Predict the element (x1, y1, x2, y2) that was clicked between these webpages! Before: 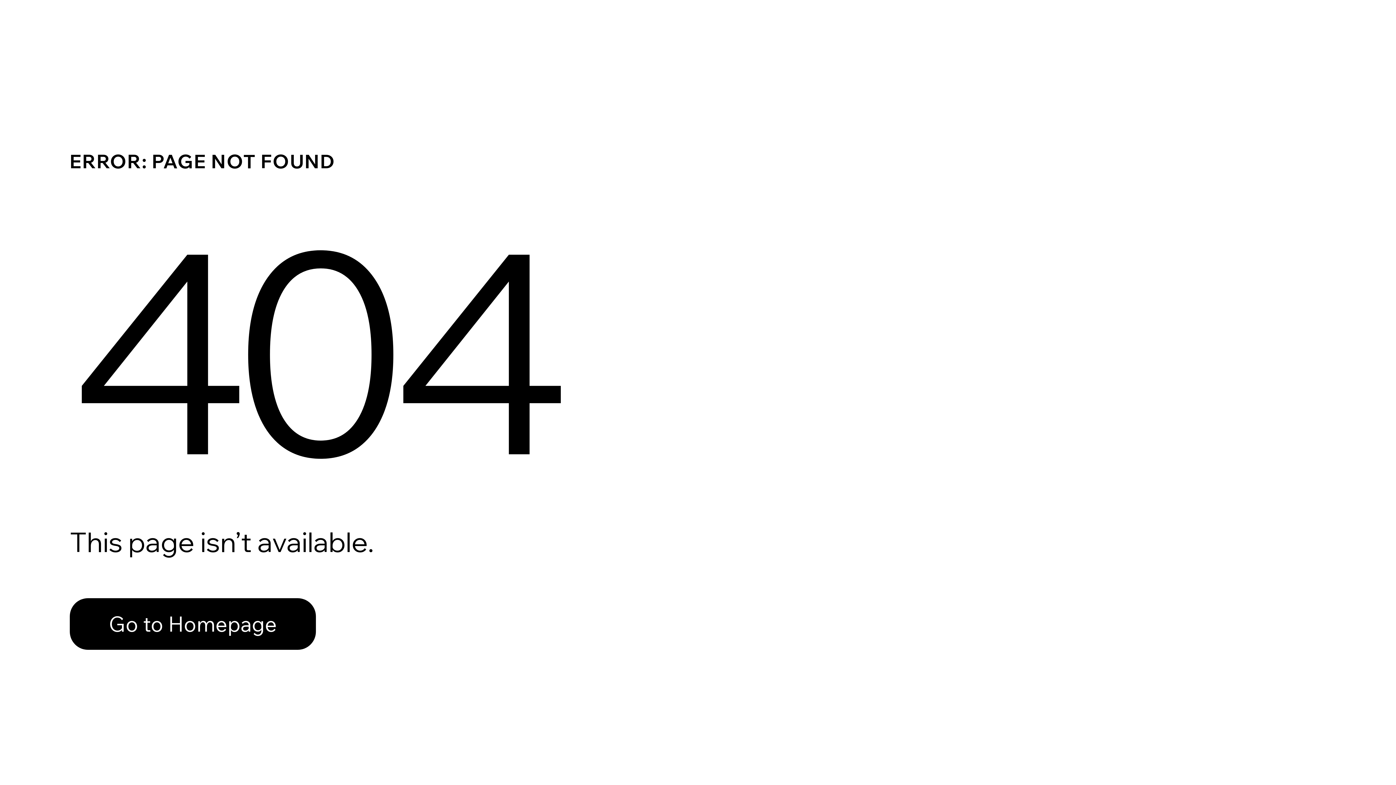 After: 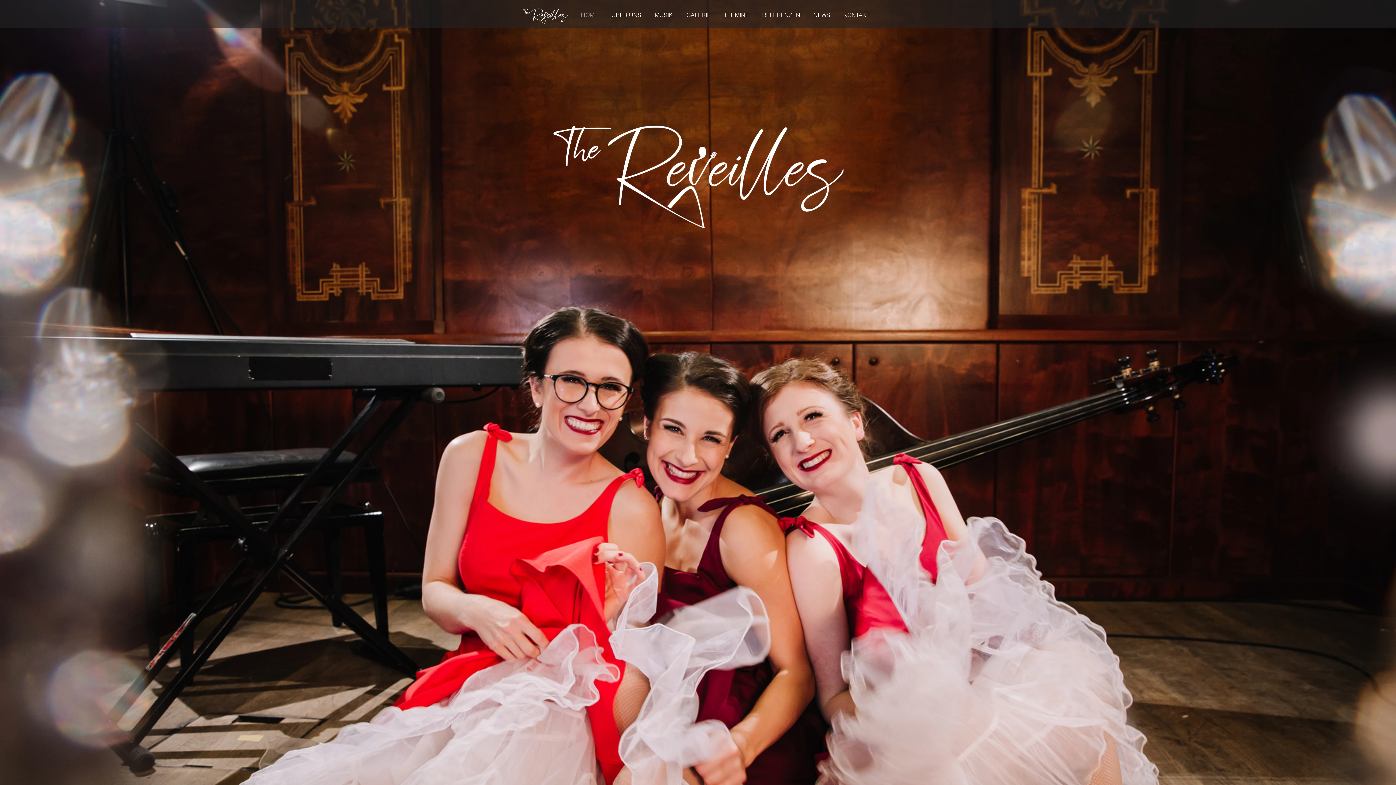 Action: label: Go to Homepage bbox: (69, 598, 316, 650)